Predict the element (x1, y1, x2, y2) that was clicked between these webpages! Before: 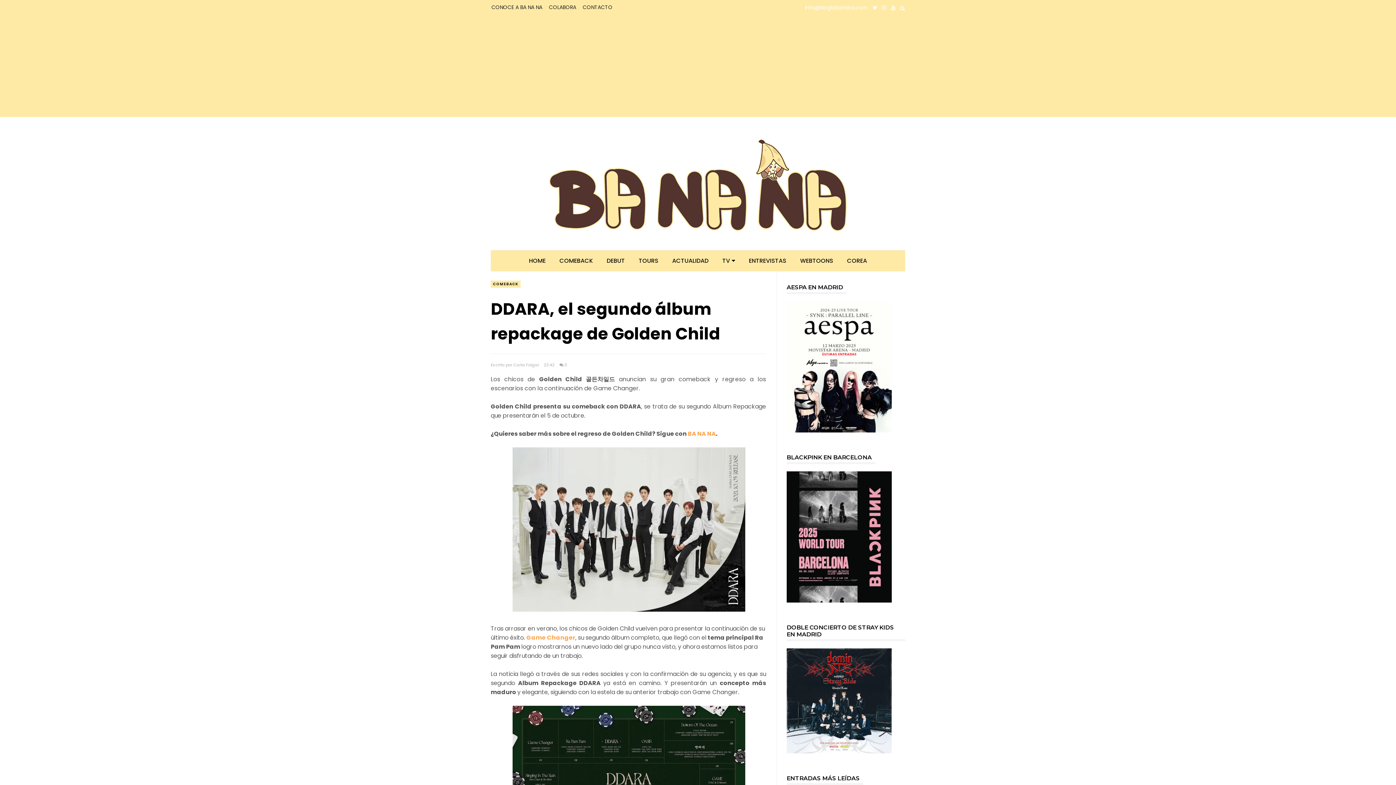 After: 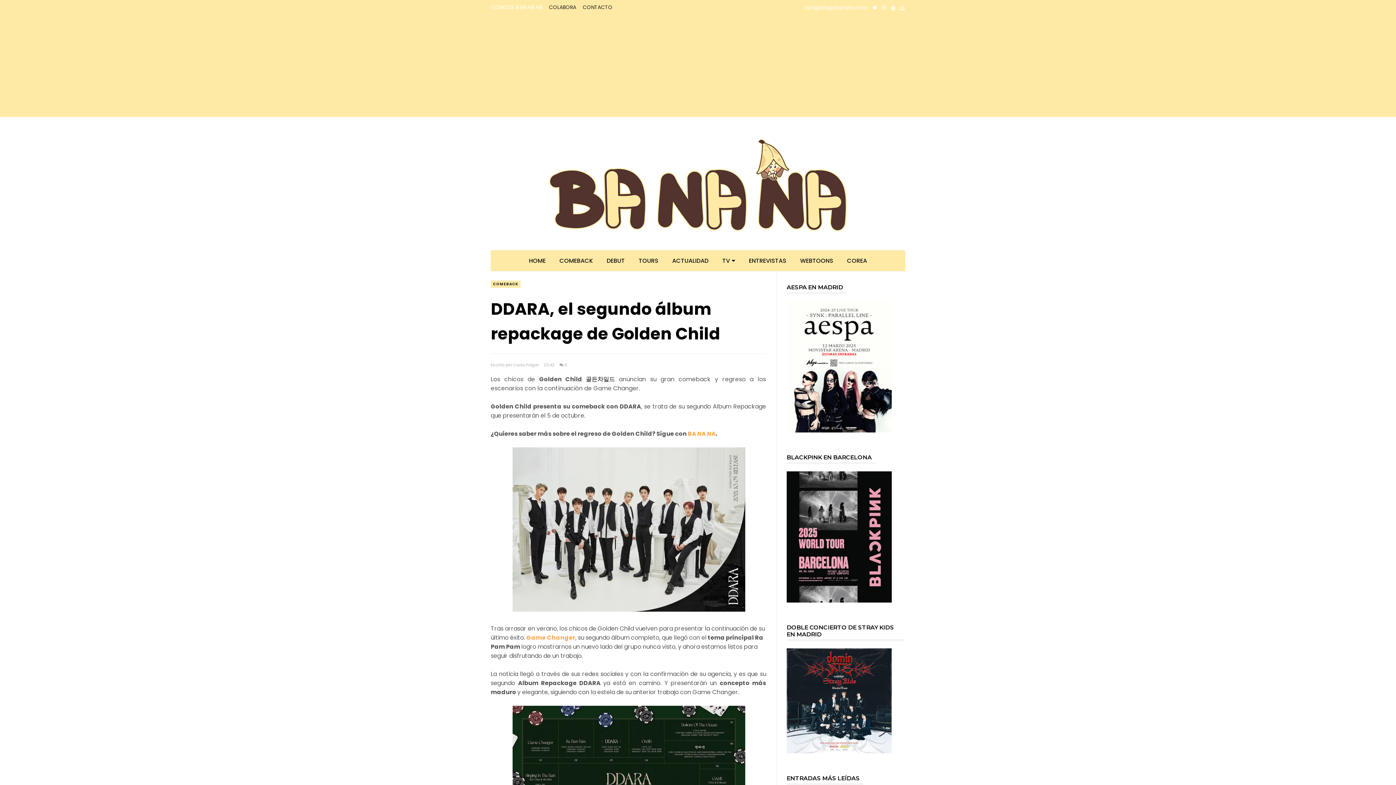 Action: bbox: (491, 1, 547, 13) label: CONOCE A BA NA NA